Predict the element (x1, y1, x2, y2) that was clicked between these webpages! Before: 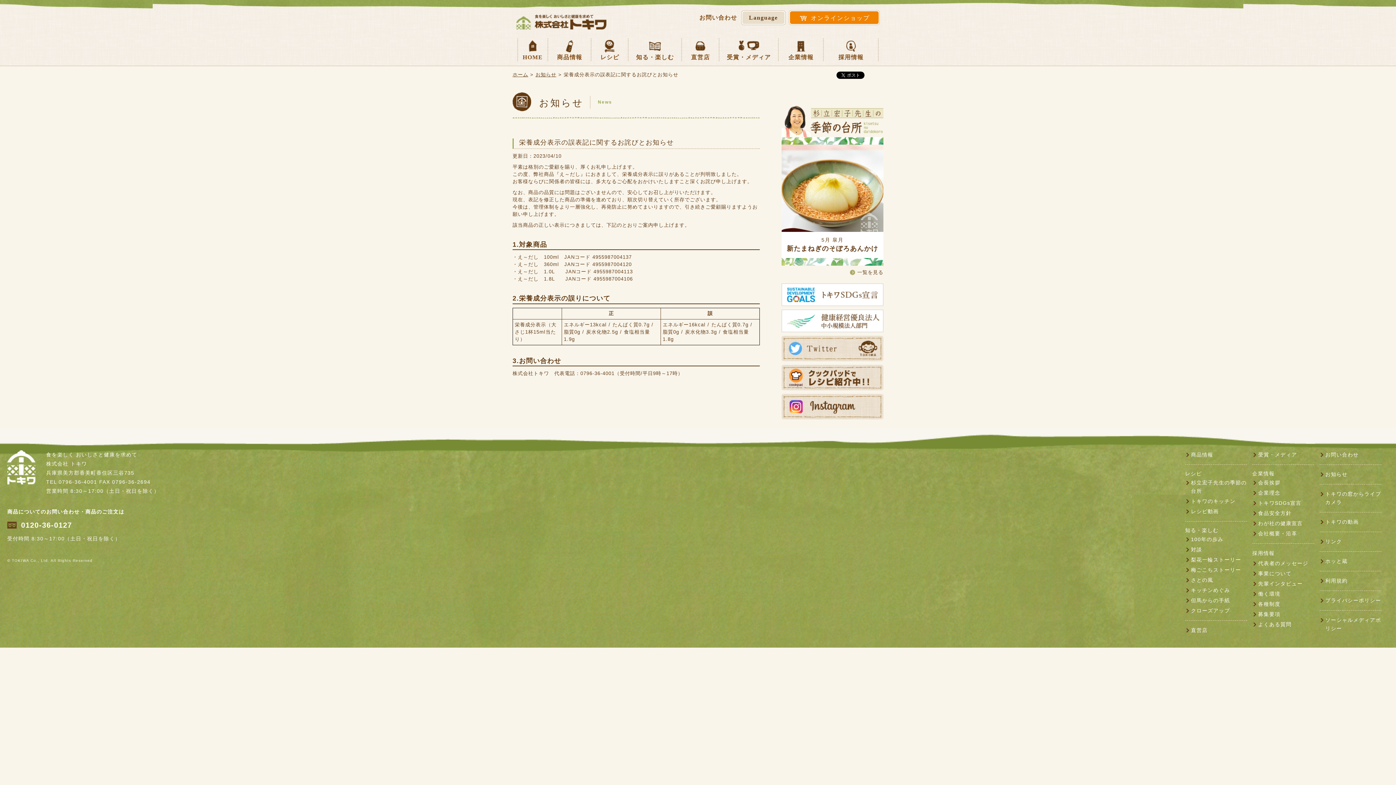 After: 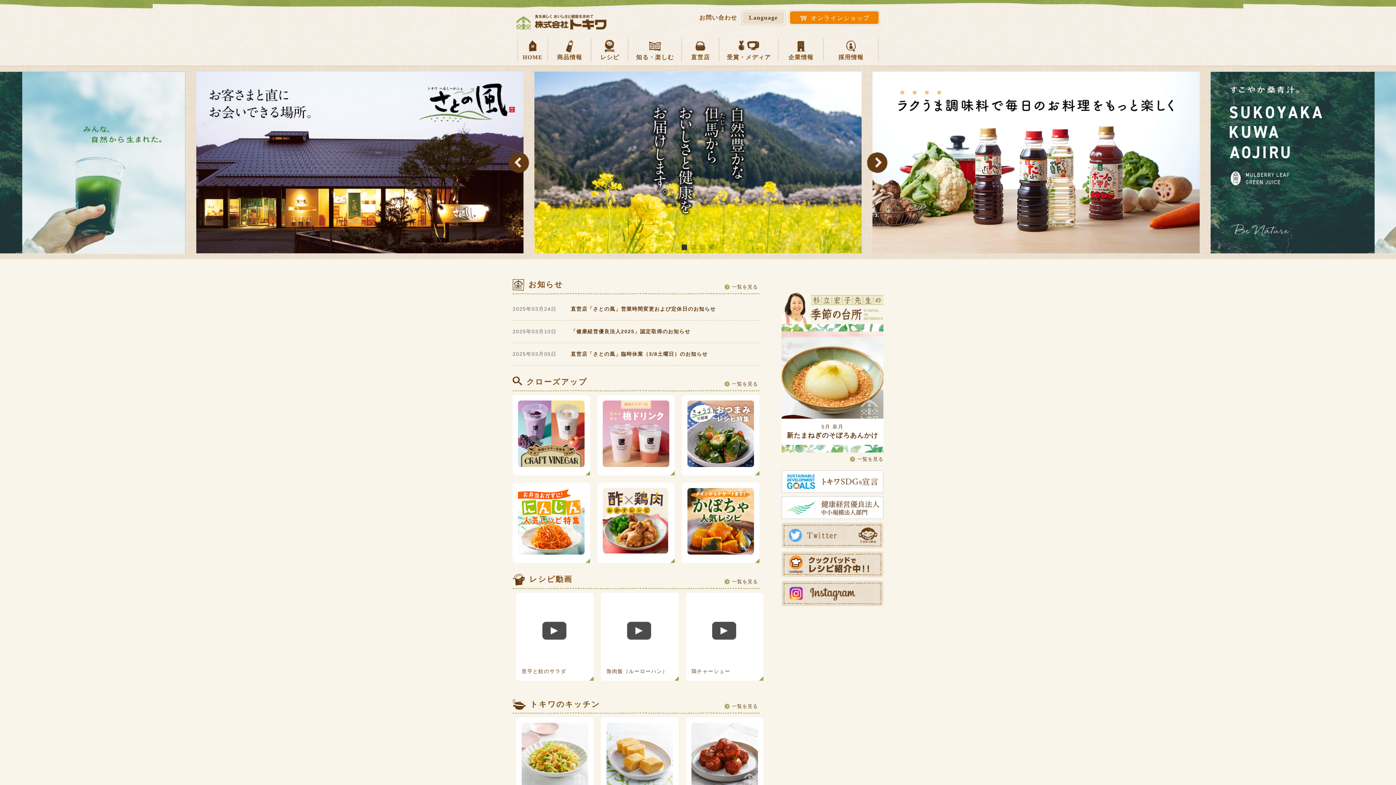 Action: label: HOME bbox: (517, 38, 547, 61)